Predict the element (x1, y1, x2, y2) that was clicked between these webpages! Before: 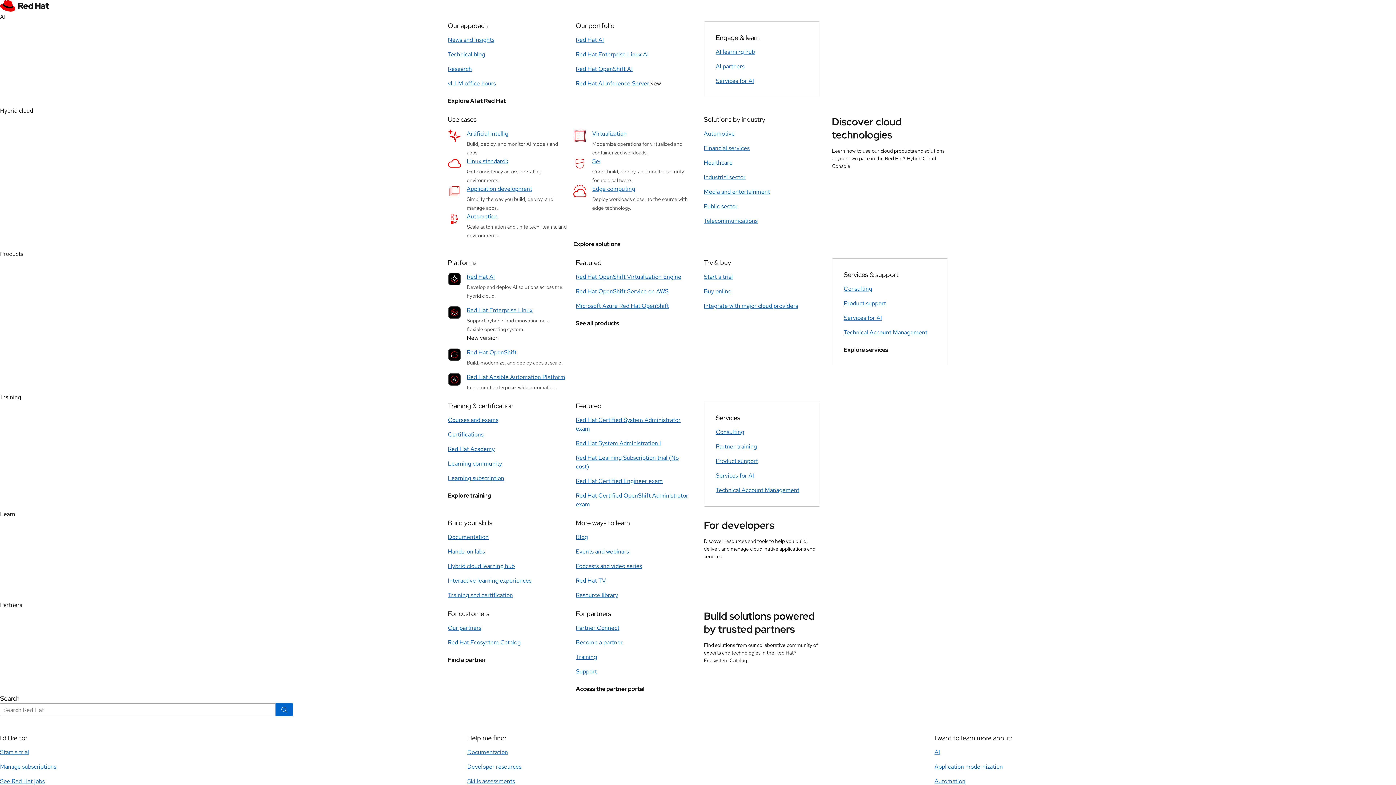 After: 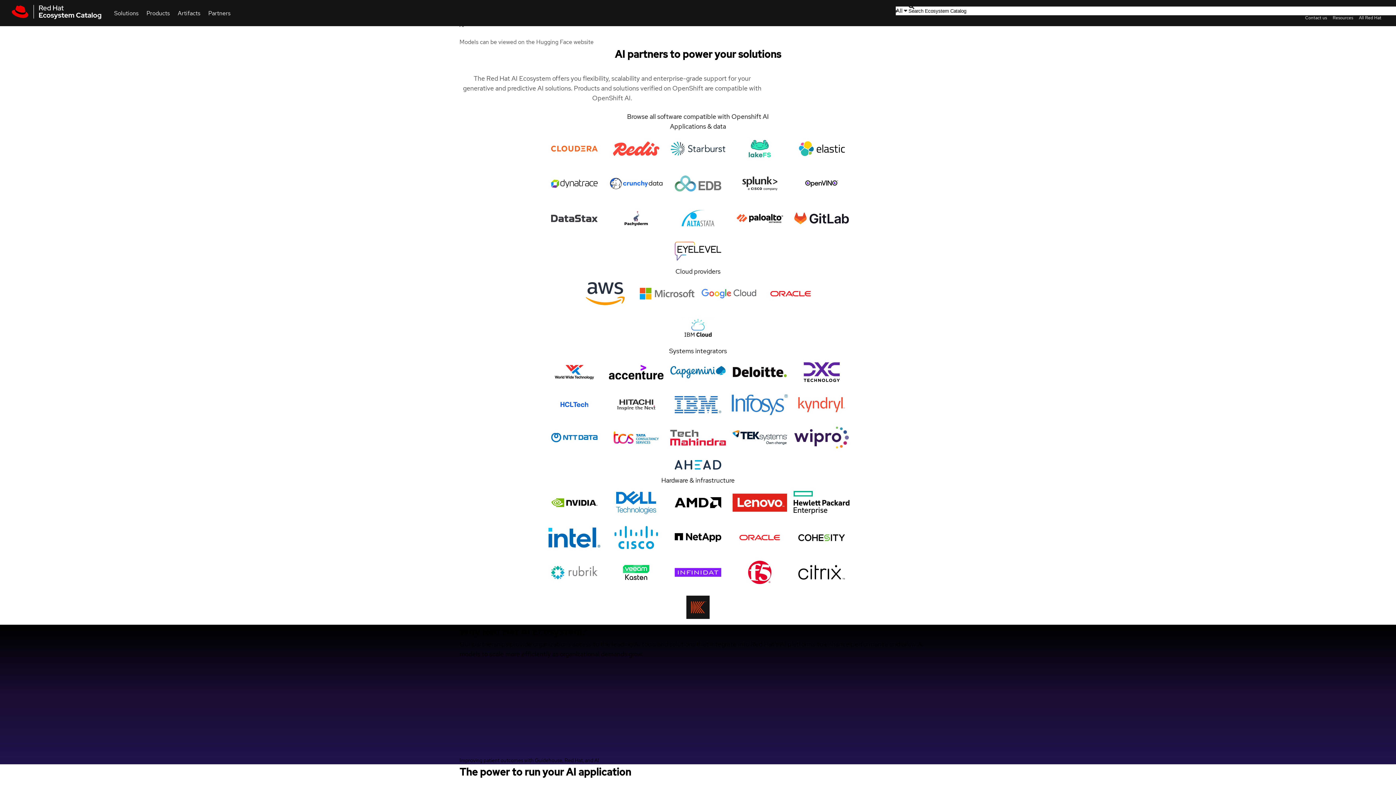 Action: label: AI partners bbox: (716, 62, 744, 70)